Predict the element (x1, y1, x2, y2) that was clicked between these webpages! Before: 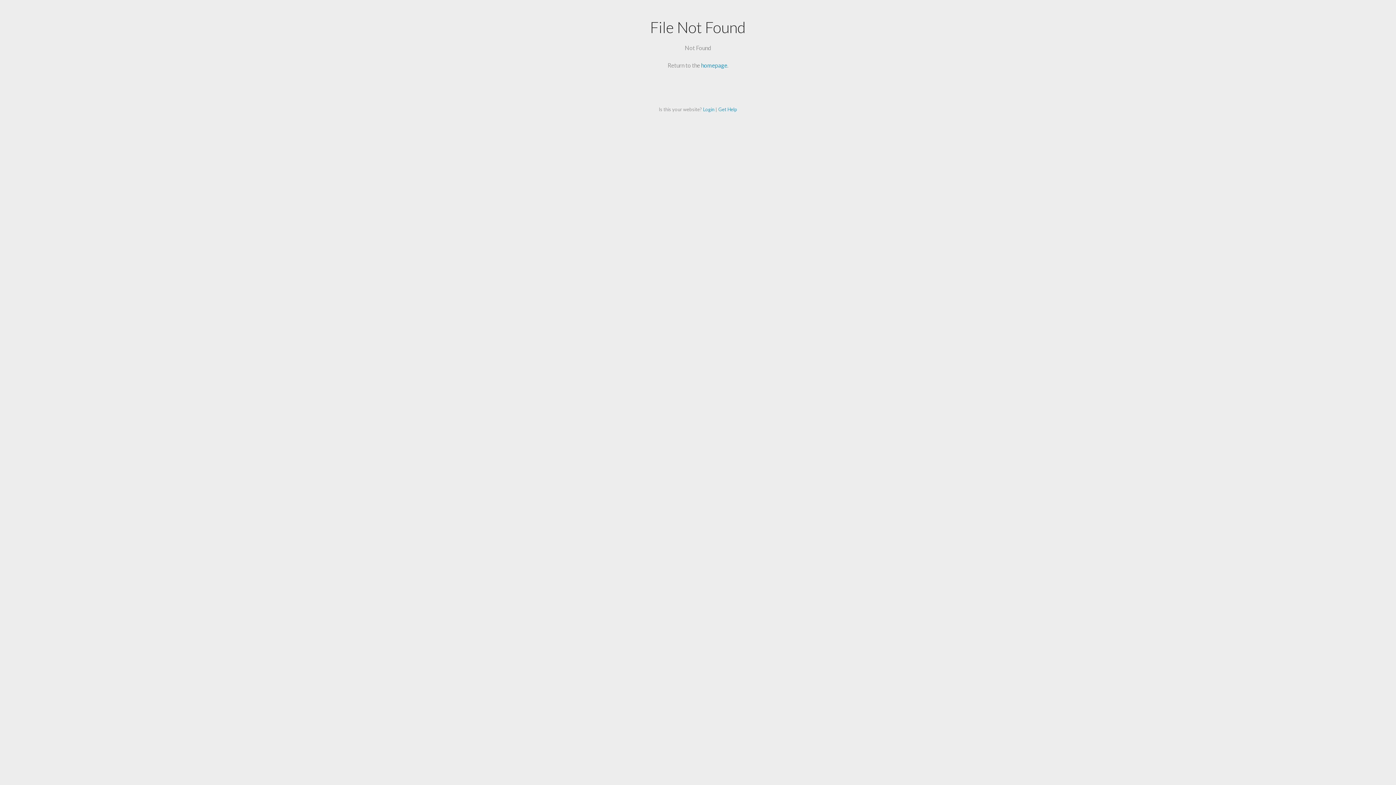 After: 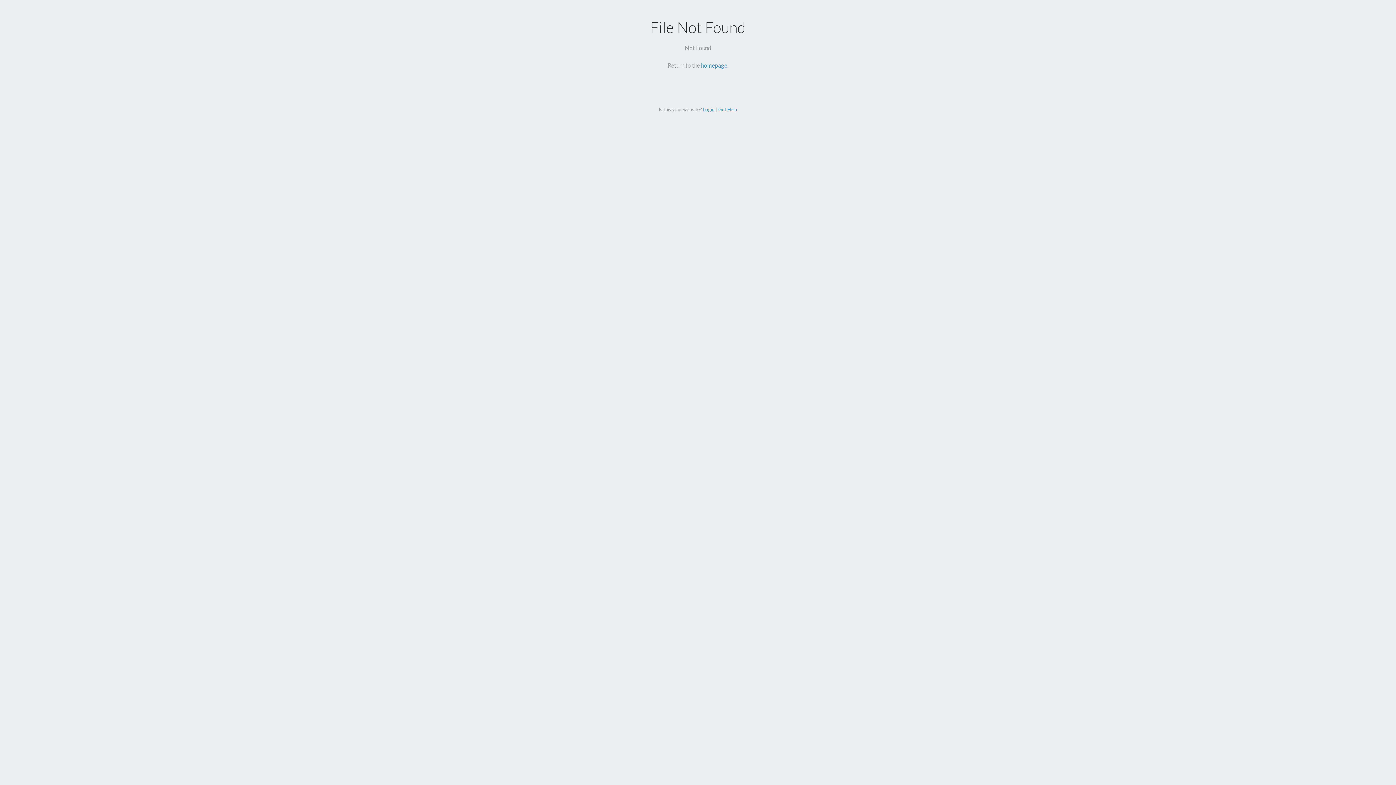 Action: label: Login bbox: (703, 106, 714, 112)